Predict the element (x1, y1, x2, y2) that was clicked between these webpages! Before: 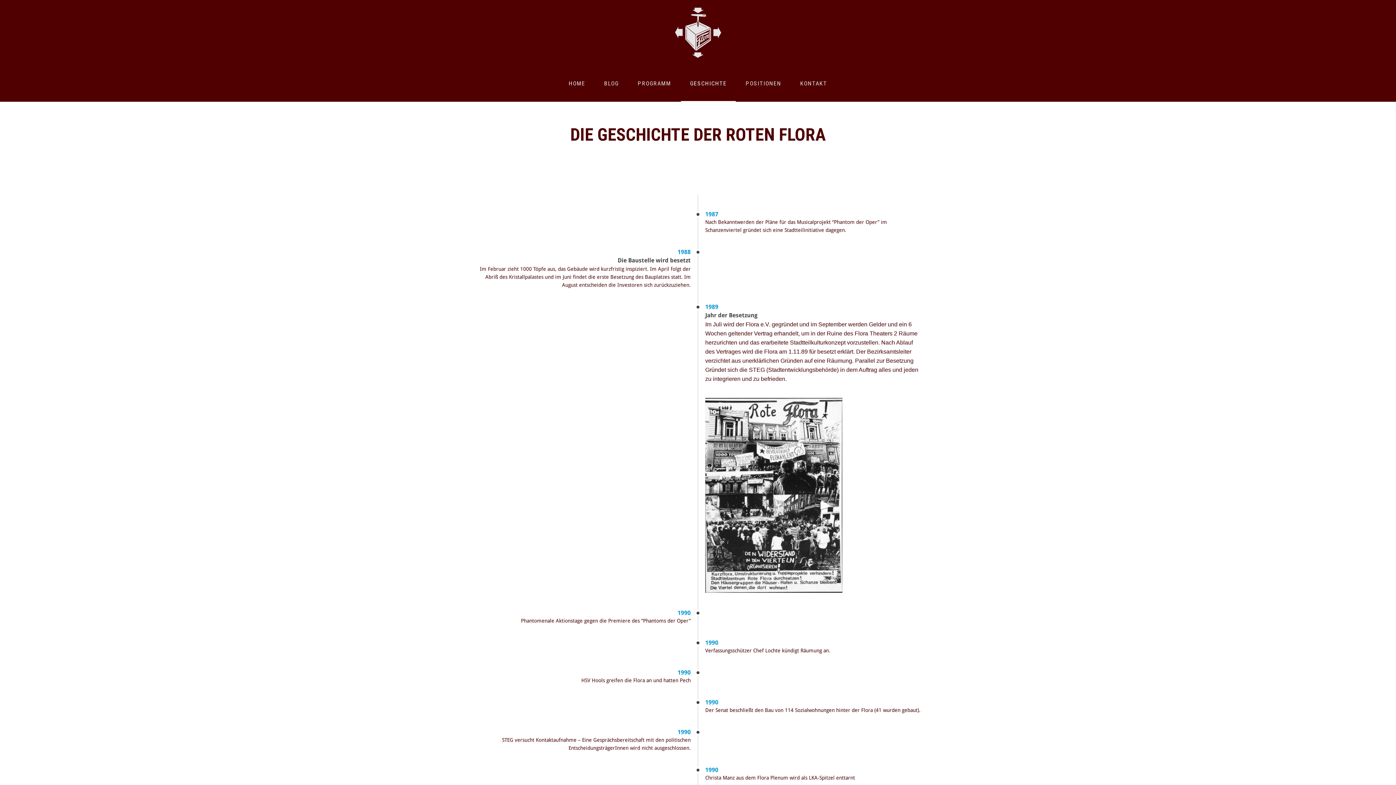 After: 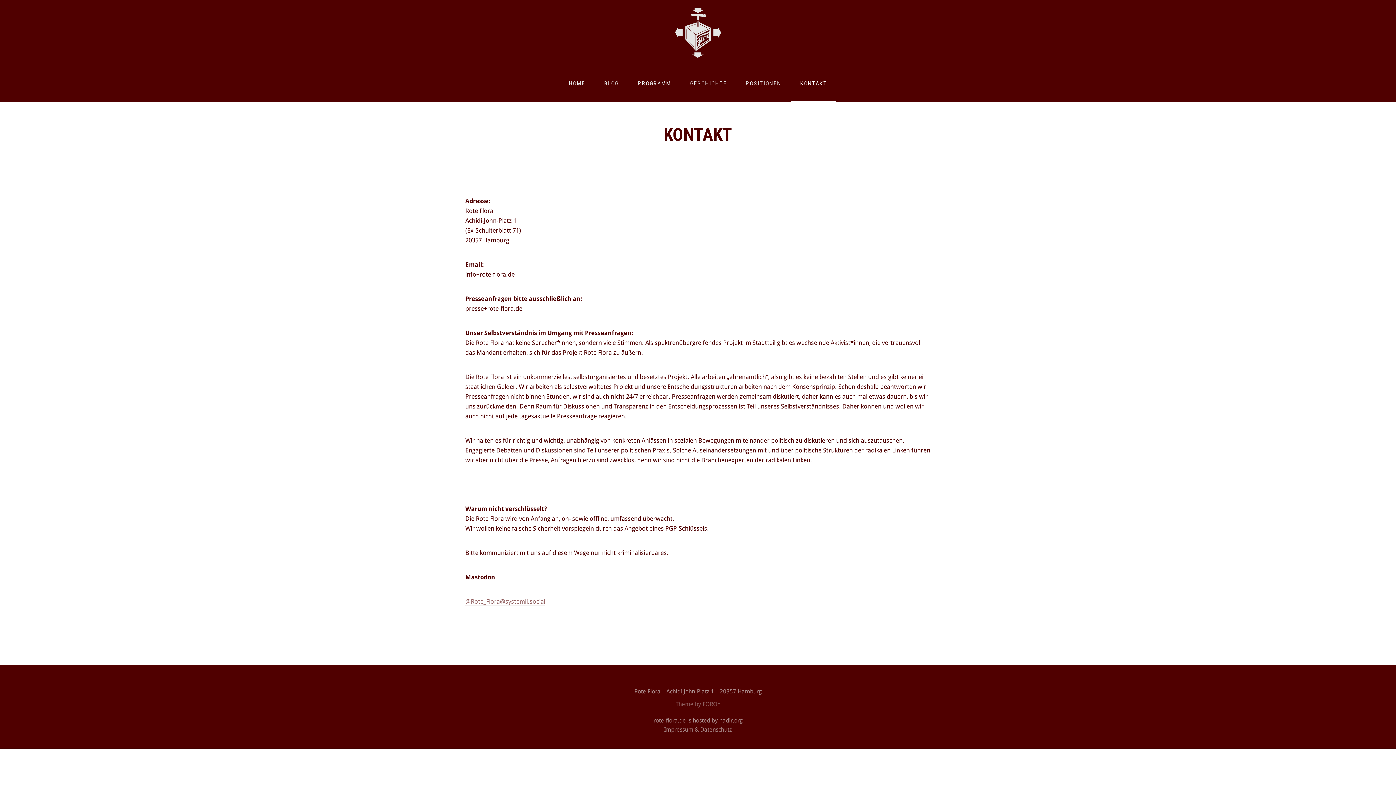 Action: bbox: (790, 65, 836, 101) label: KONTAKT